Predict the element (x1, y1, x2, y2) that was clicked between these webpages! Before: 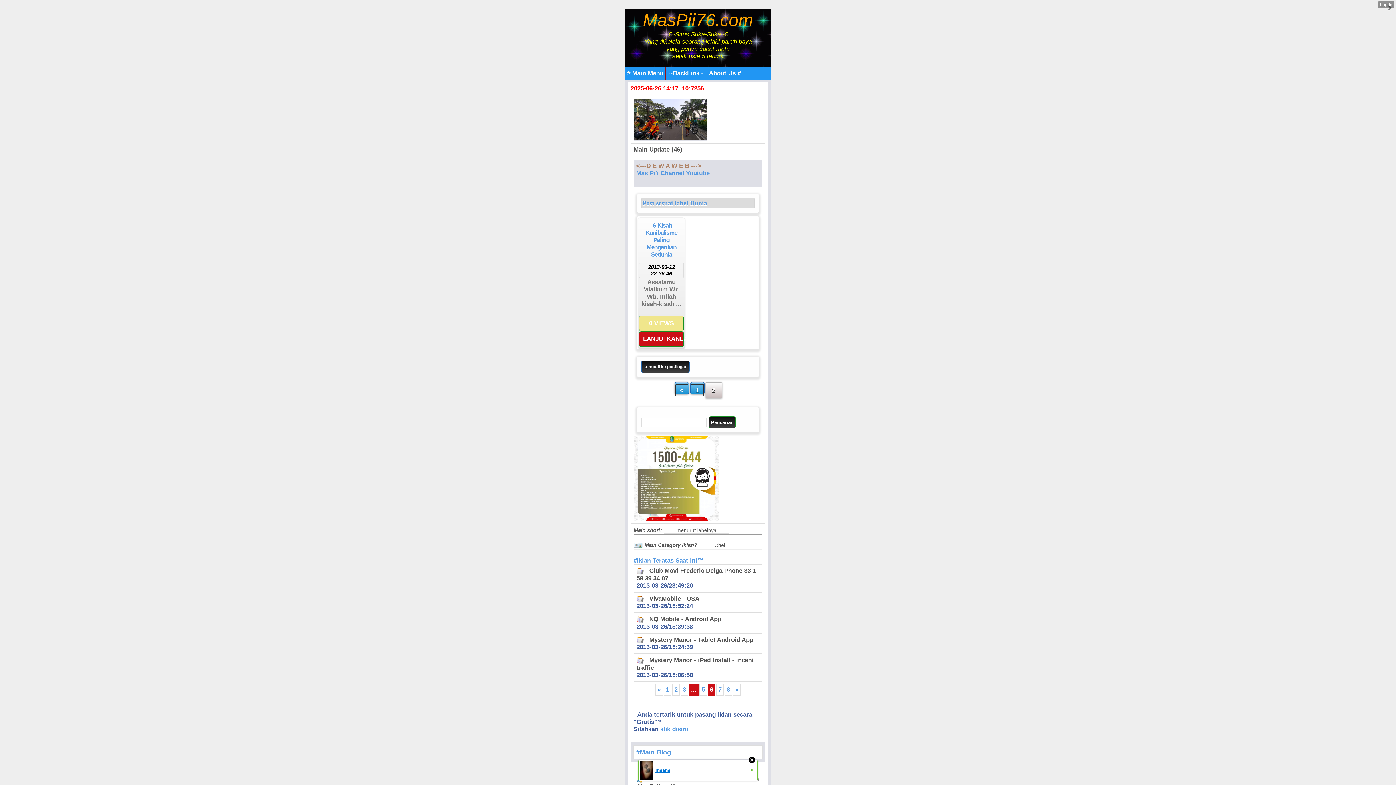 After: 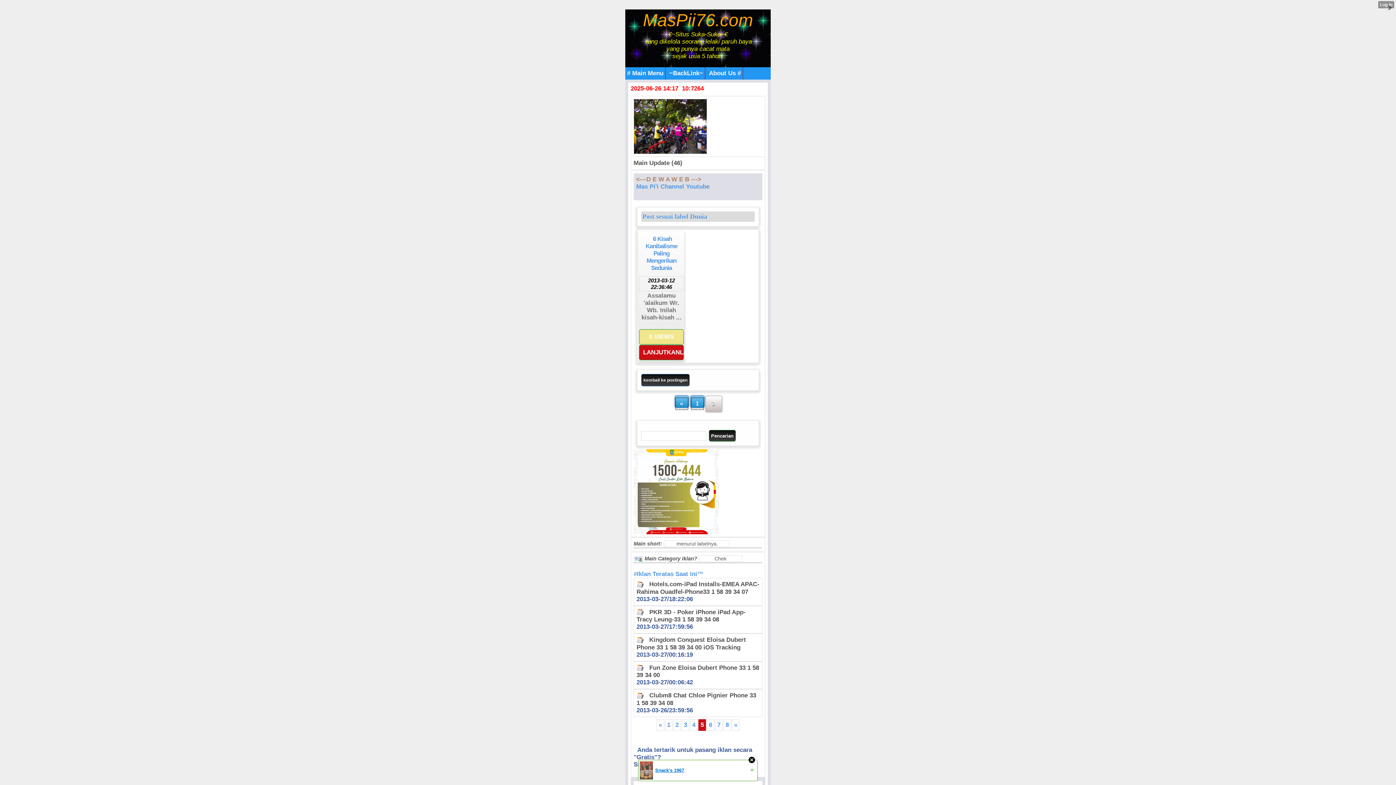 Action: bbox: (655, 684, 663, 695) label: «